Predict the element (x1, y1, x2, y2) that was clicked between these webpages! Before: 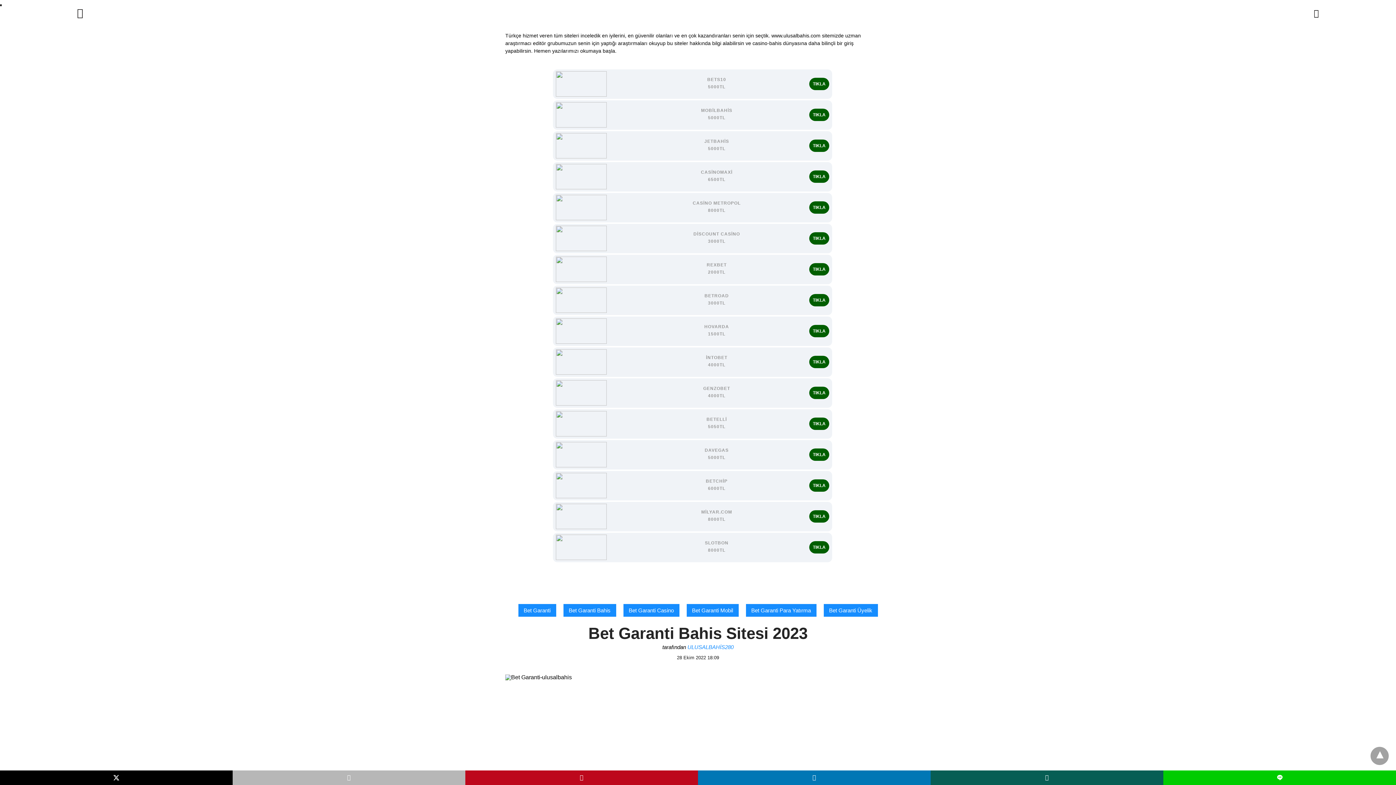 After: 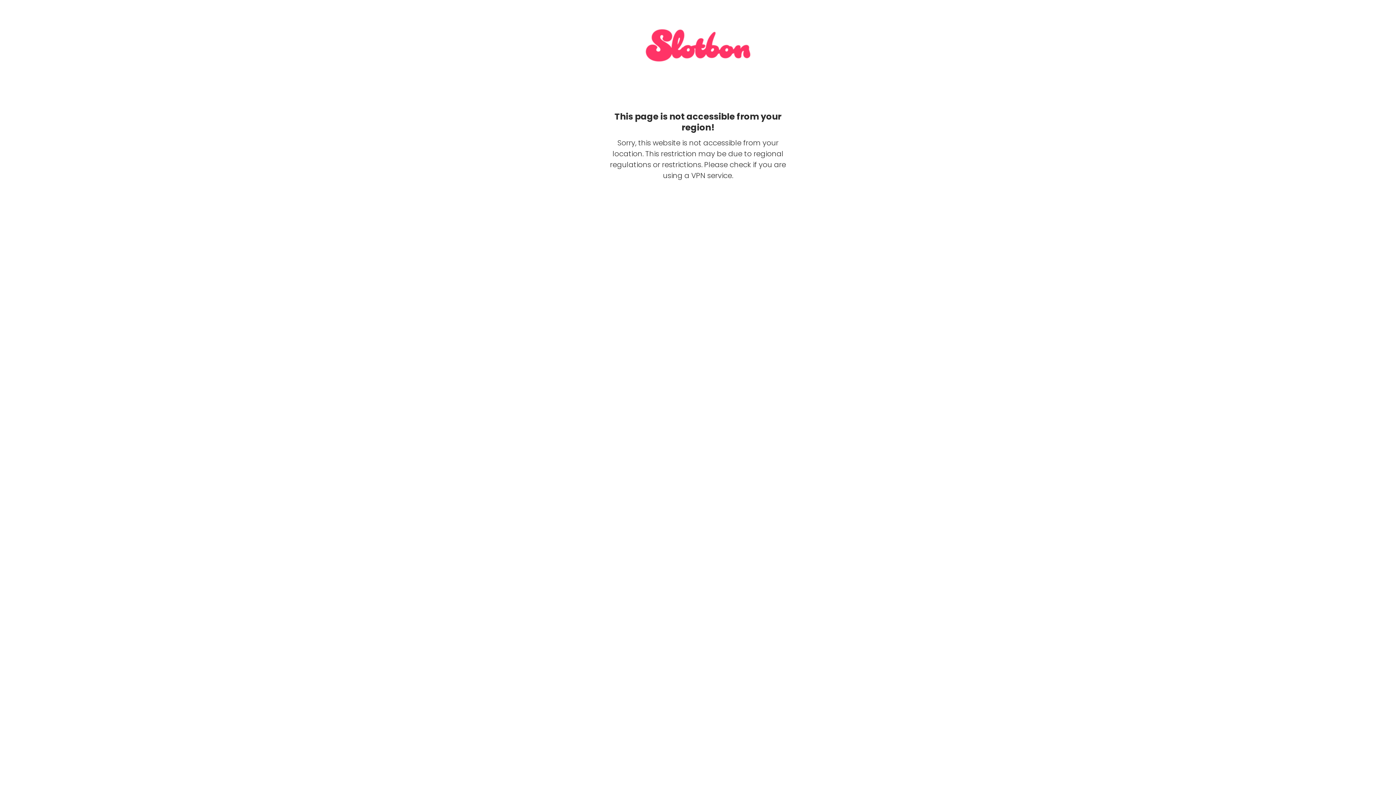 Action: label: TIKLA bbox: (809, 541, 829, 553)